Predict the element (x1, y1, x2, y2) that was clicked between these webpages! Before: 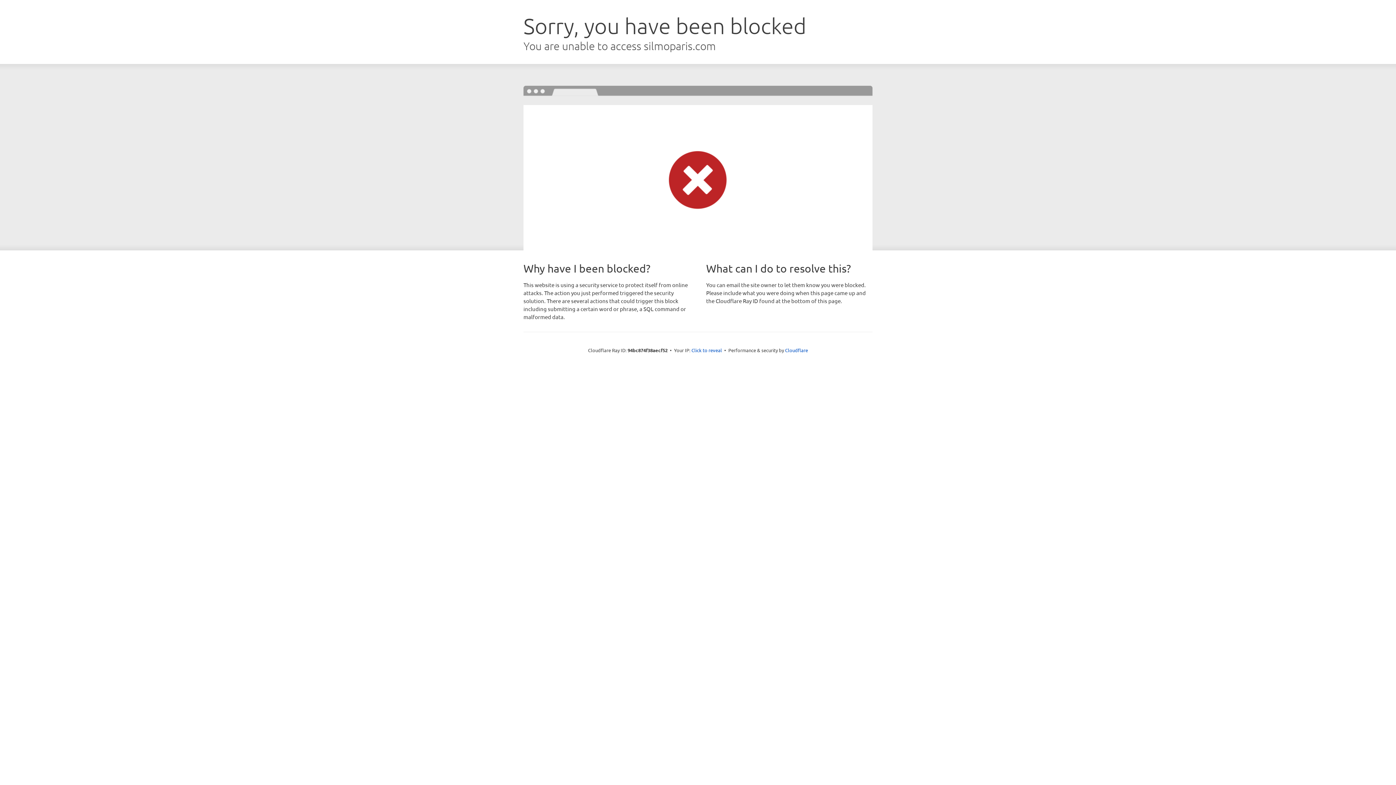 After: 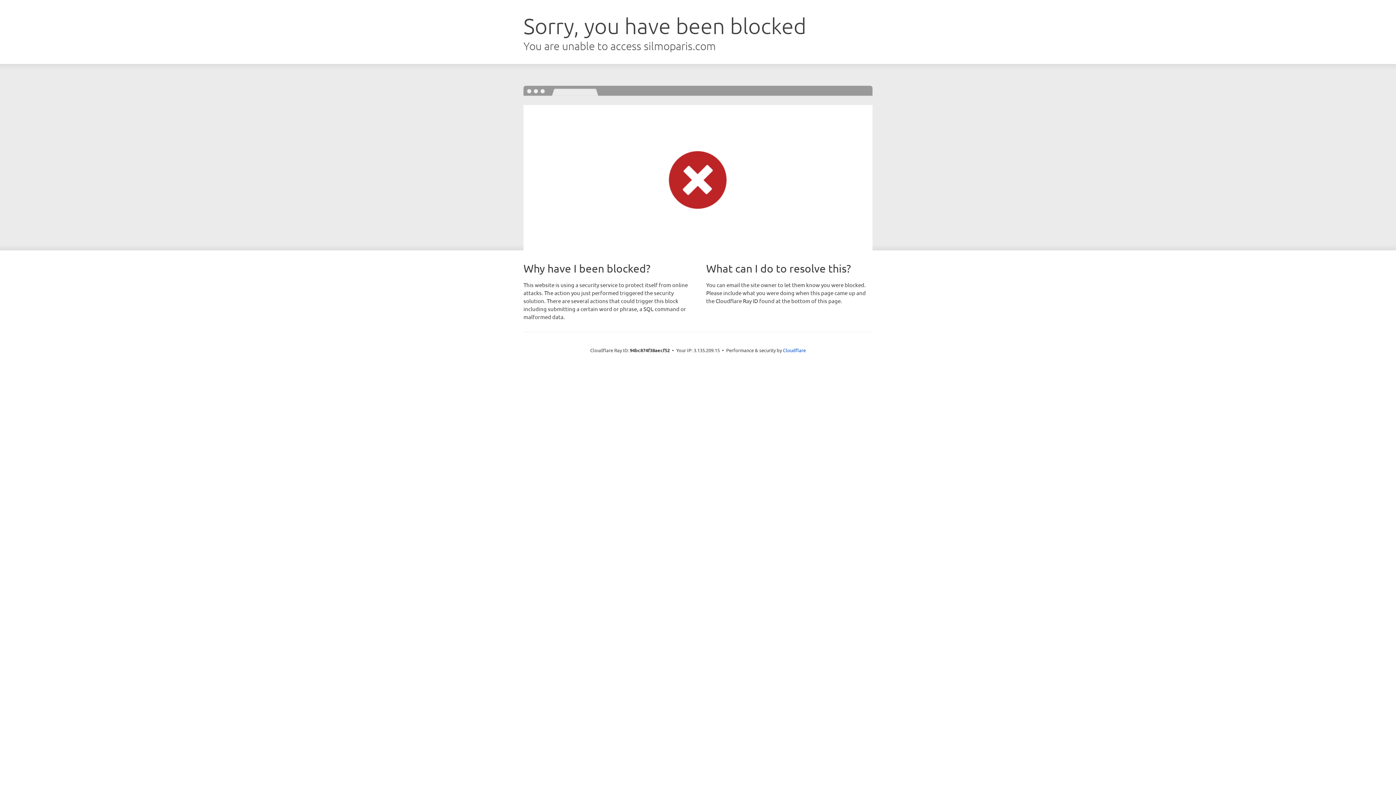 Action: bbox: (691, 346, 722, 353) label: Click to reveal